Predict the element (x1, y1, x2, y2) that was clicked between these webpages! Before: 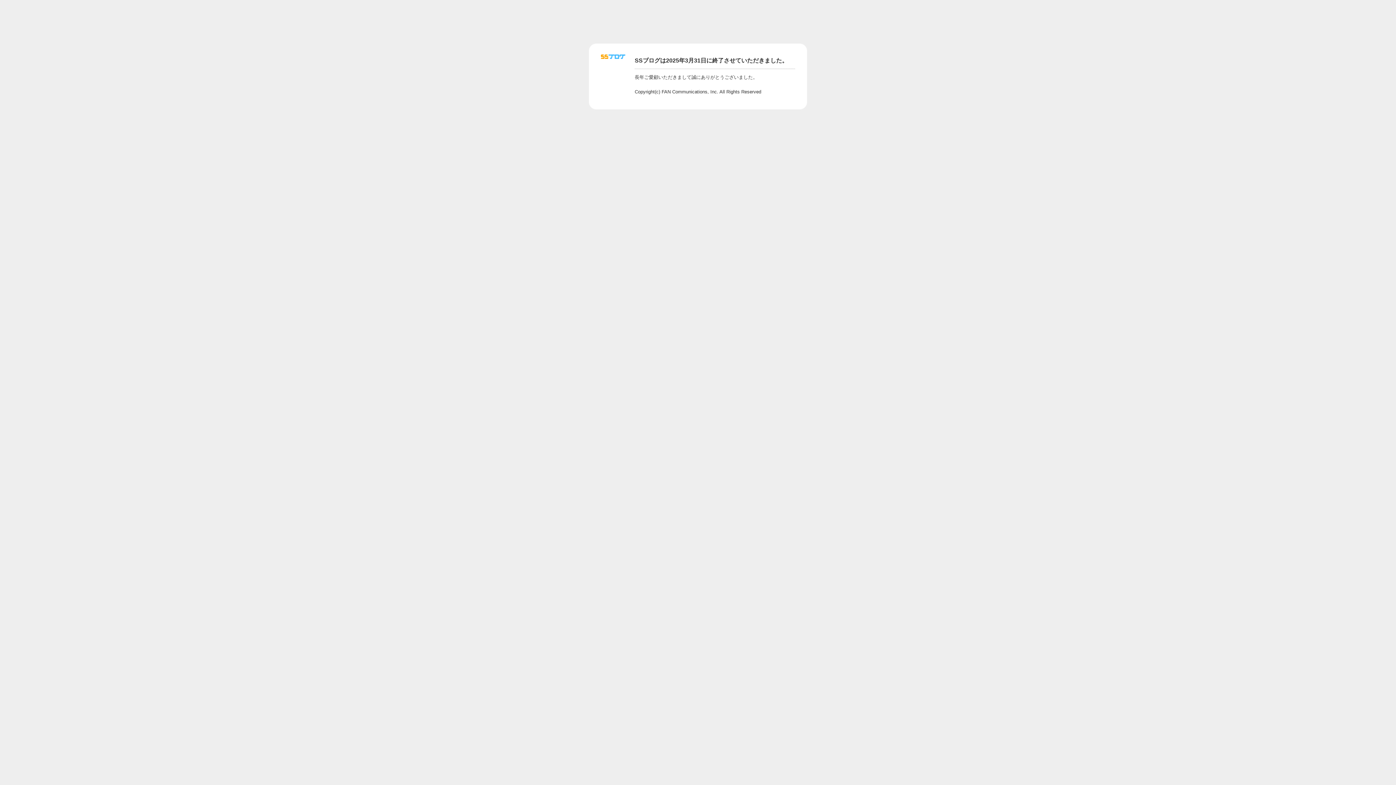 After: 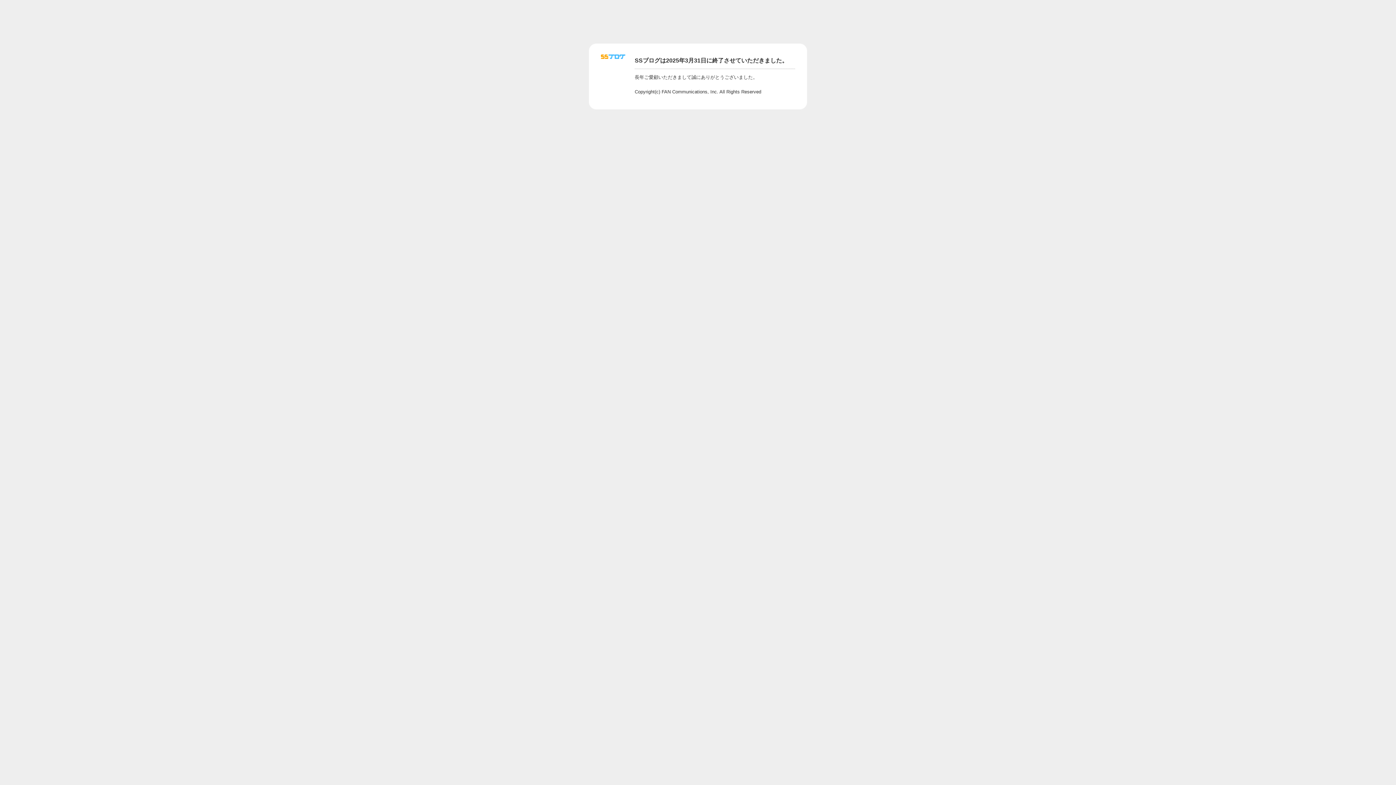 Action: bbox: (601, 56, 625, 62)